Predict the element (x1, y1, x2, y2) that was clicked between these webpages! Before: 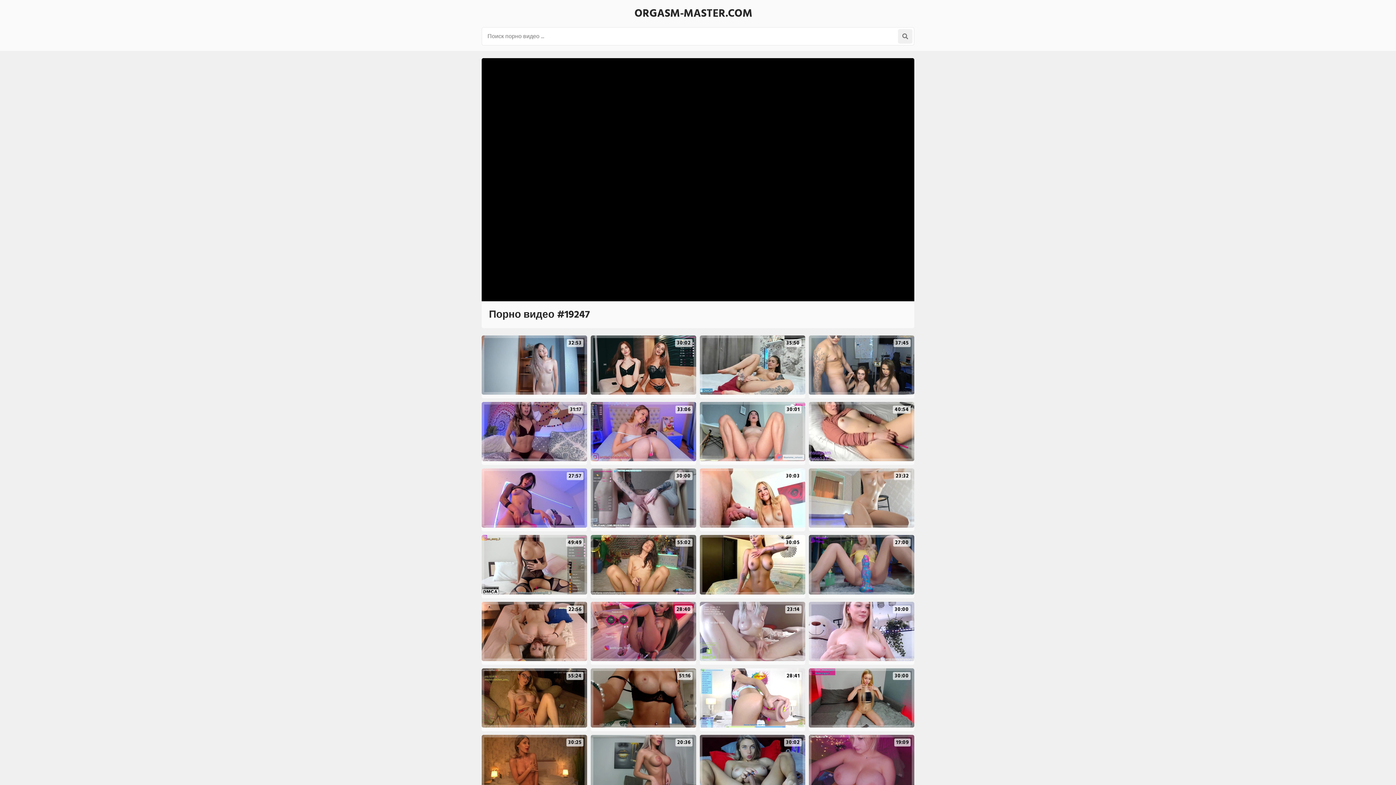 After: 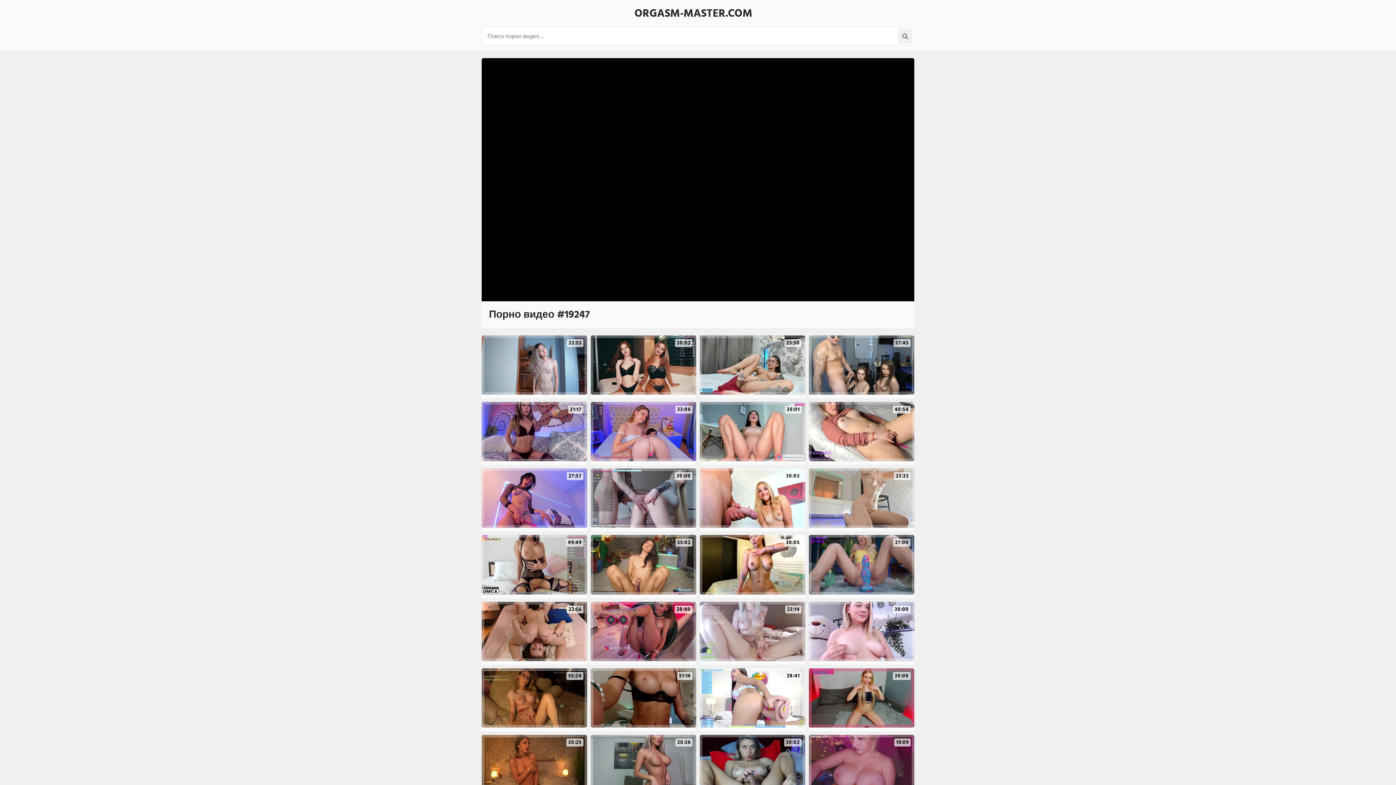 Action: bbox: (809, 668, 914, 727) label: 30:00